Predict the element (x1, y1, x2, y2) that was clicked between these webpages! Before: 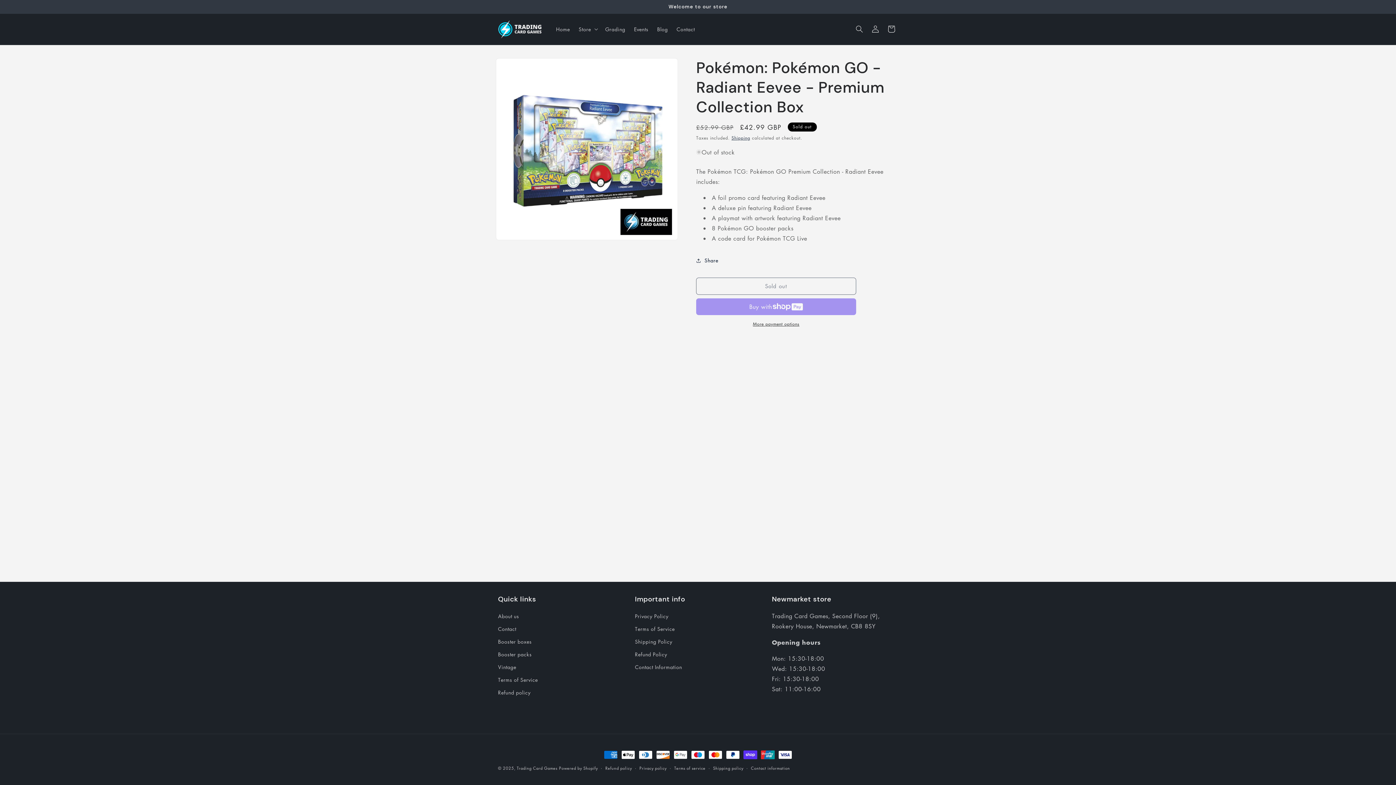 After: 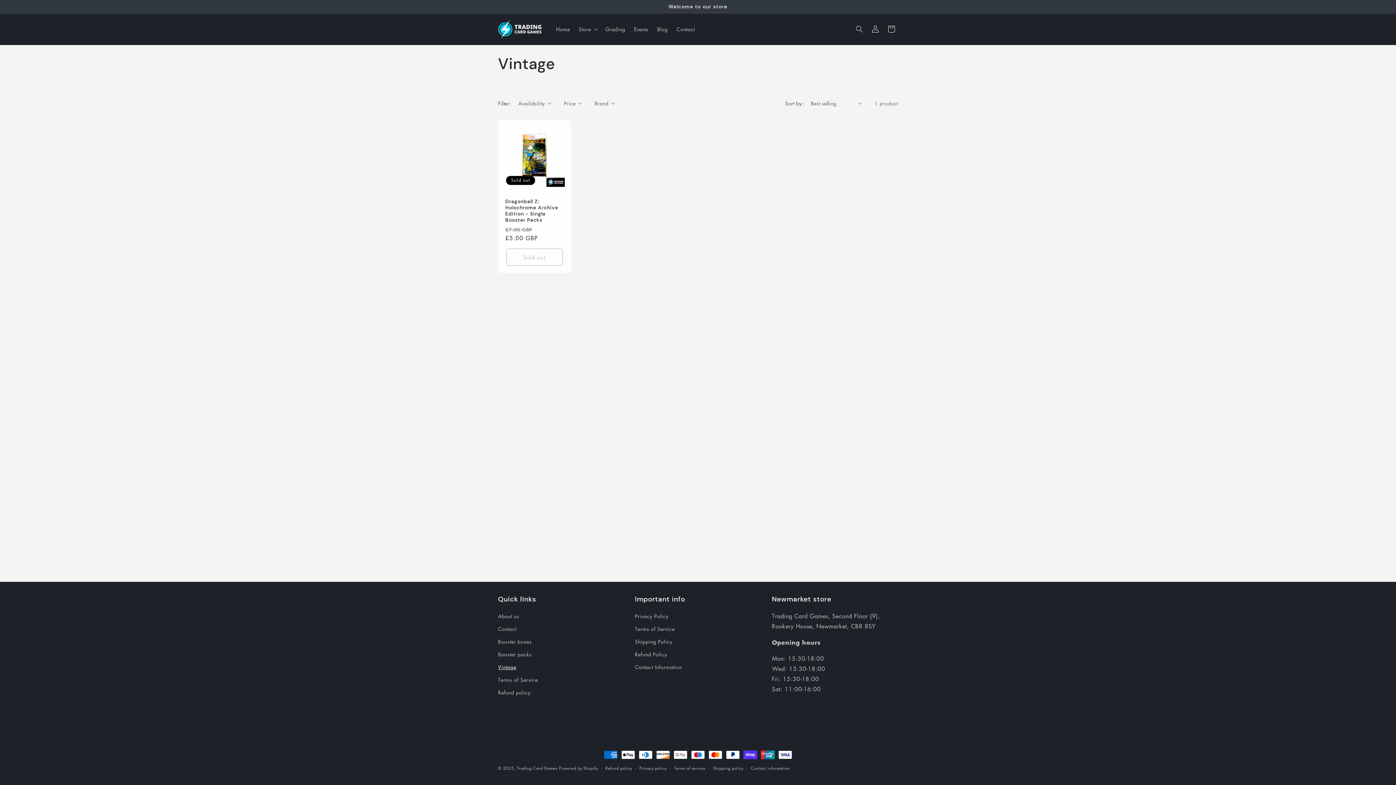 Action: bbox: (498, 661, 516, 673) label: Vintage